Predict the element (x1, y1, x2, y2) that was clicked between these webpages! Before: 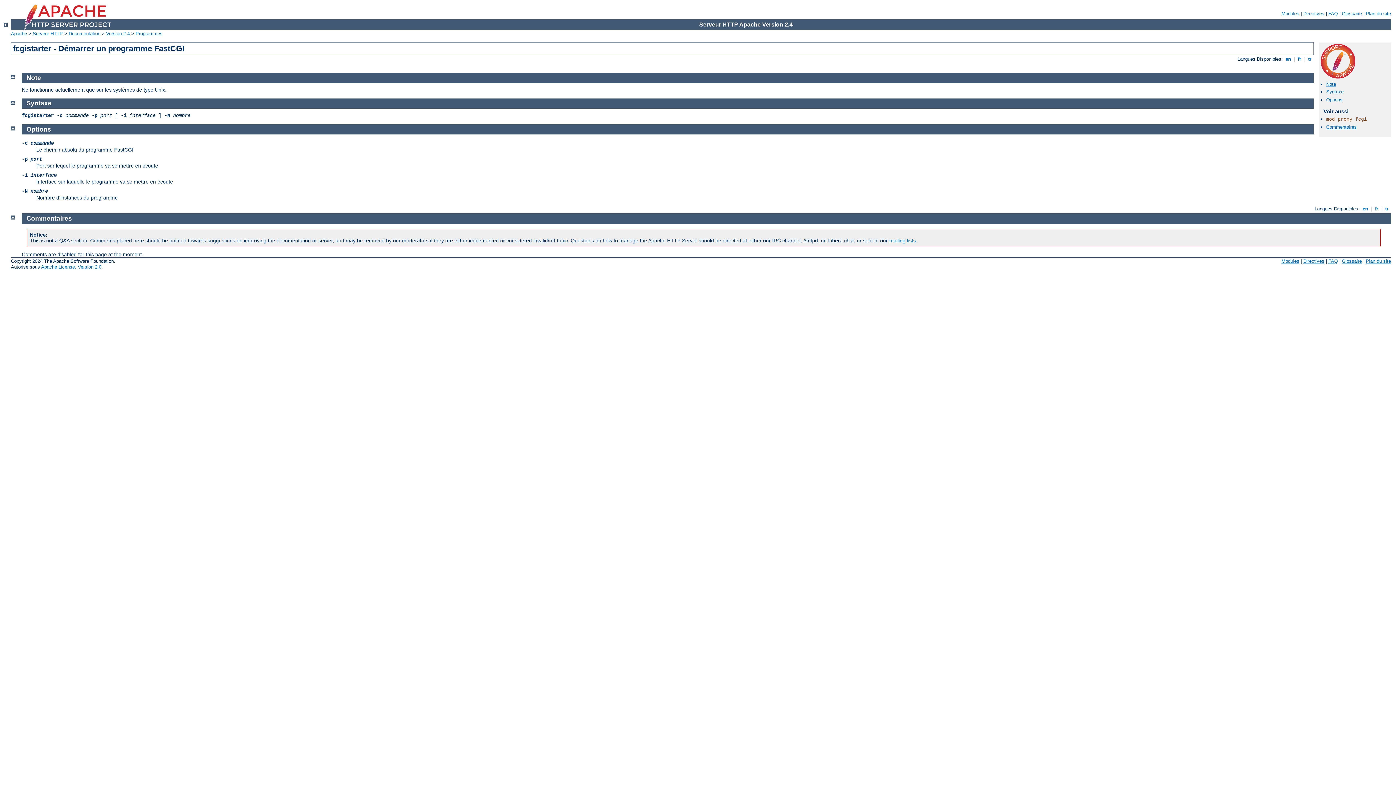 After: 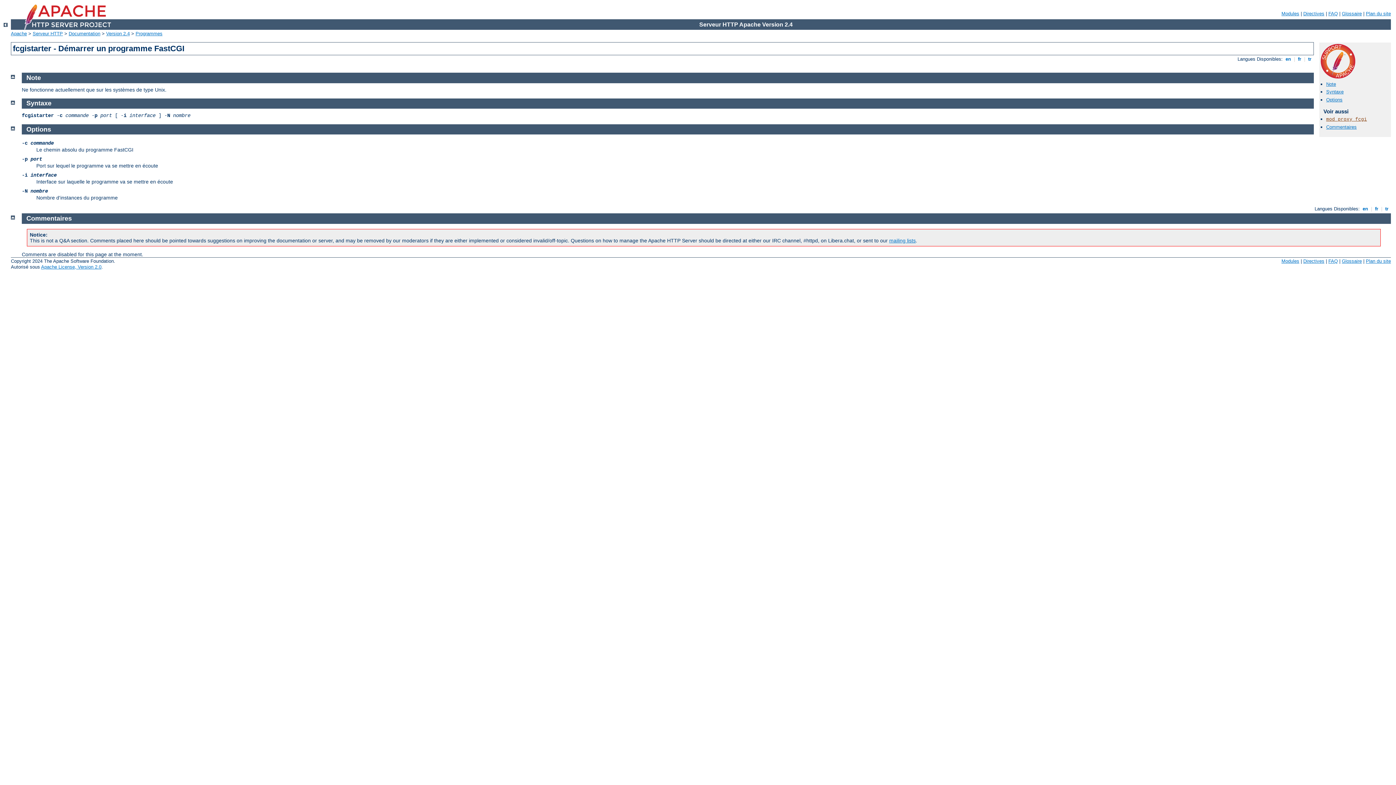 Action: label: Commentaires bbox: (26, 214, 71, 222)